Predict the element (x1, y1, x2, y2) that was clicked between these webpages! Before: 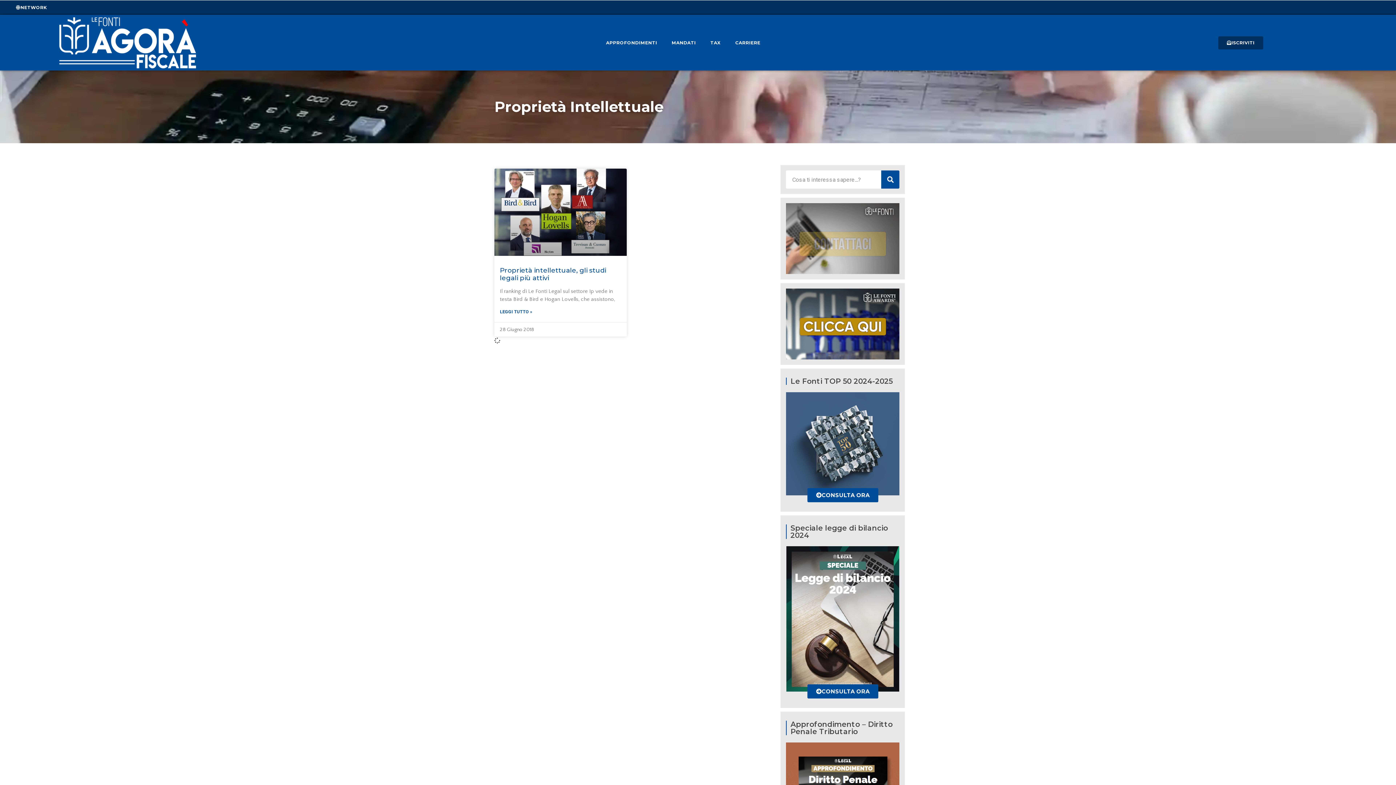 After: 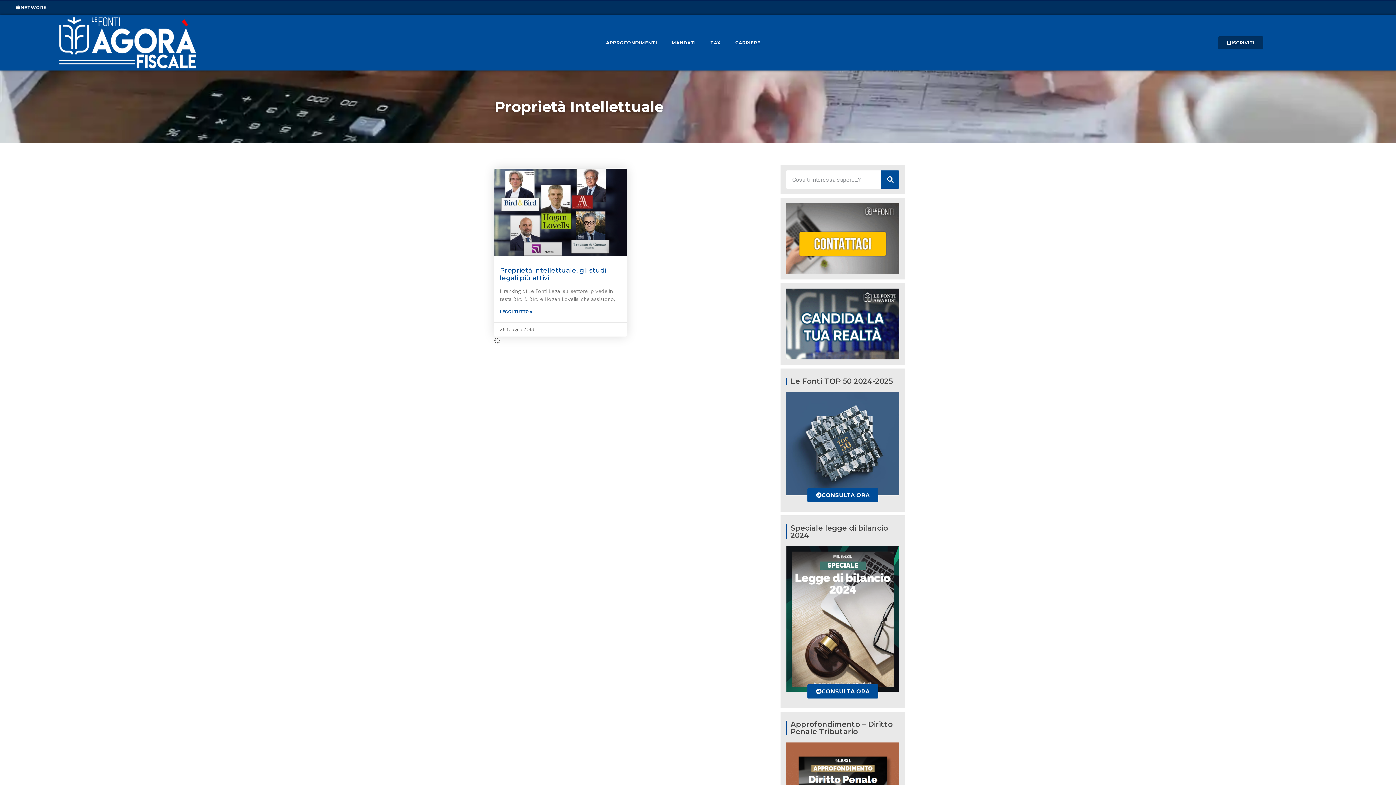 Action: bbox: (500, 266, 606, 282) label: Proprietà intellettuale, gli studi legali più attivi